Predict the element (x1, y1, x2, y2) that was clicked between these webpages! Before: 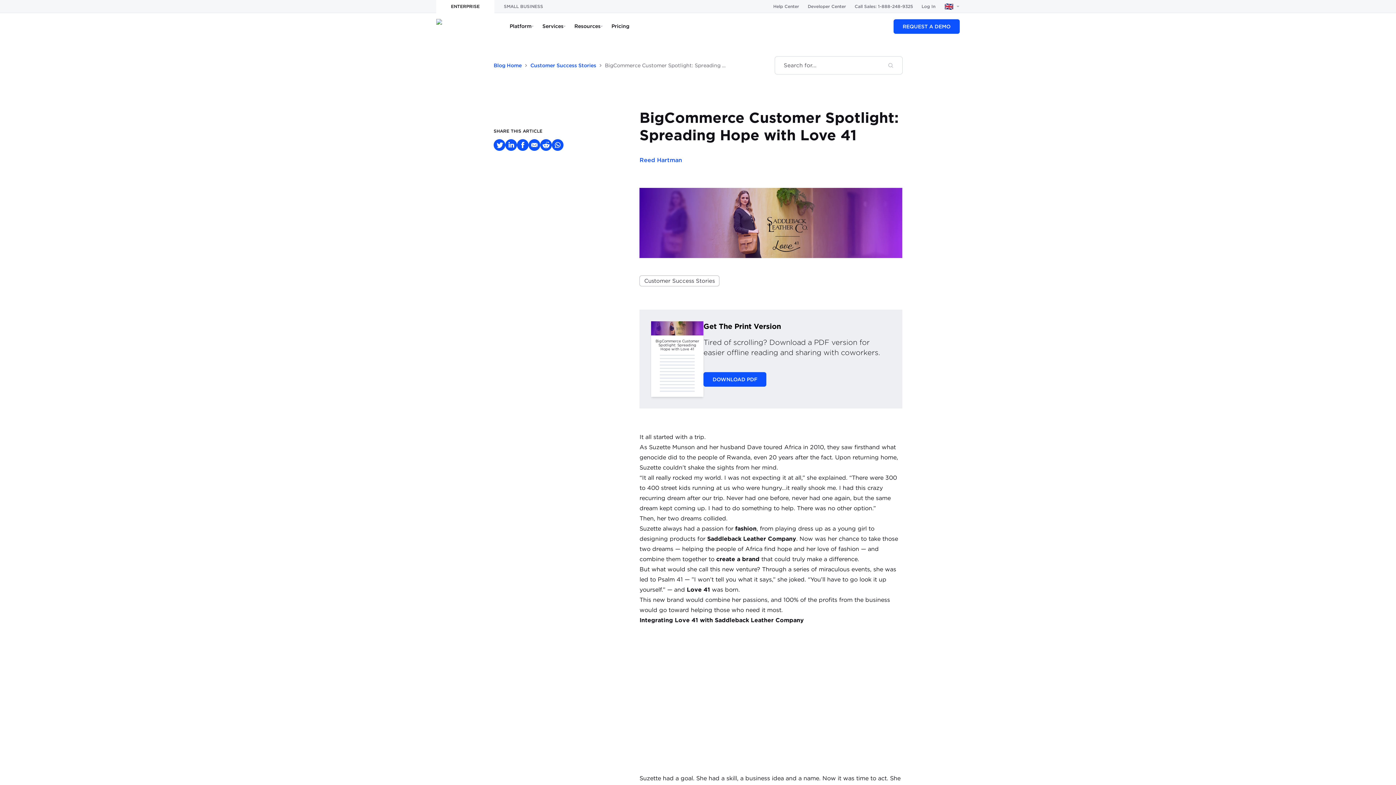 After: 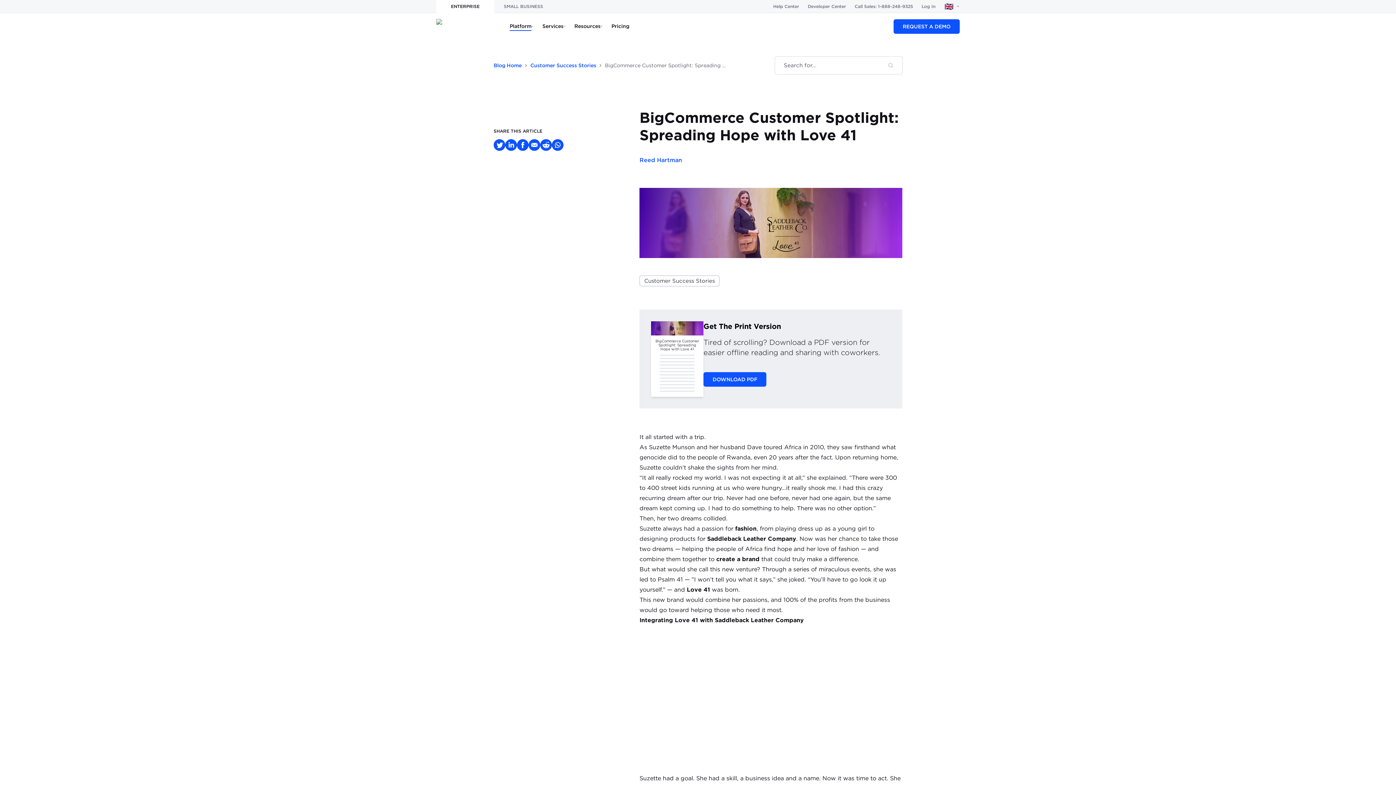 Action: bbox: (509, 22, 533, 30) label: Platform